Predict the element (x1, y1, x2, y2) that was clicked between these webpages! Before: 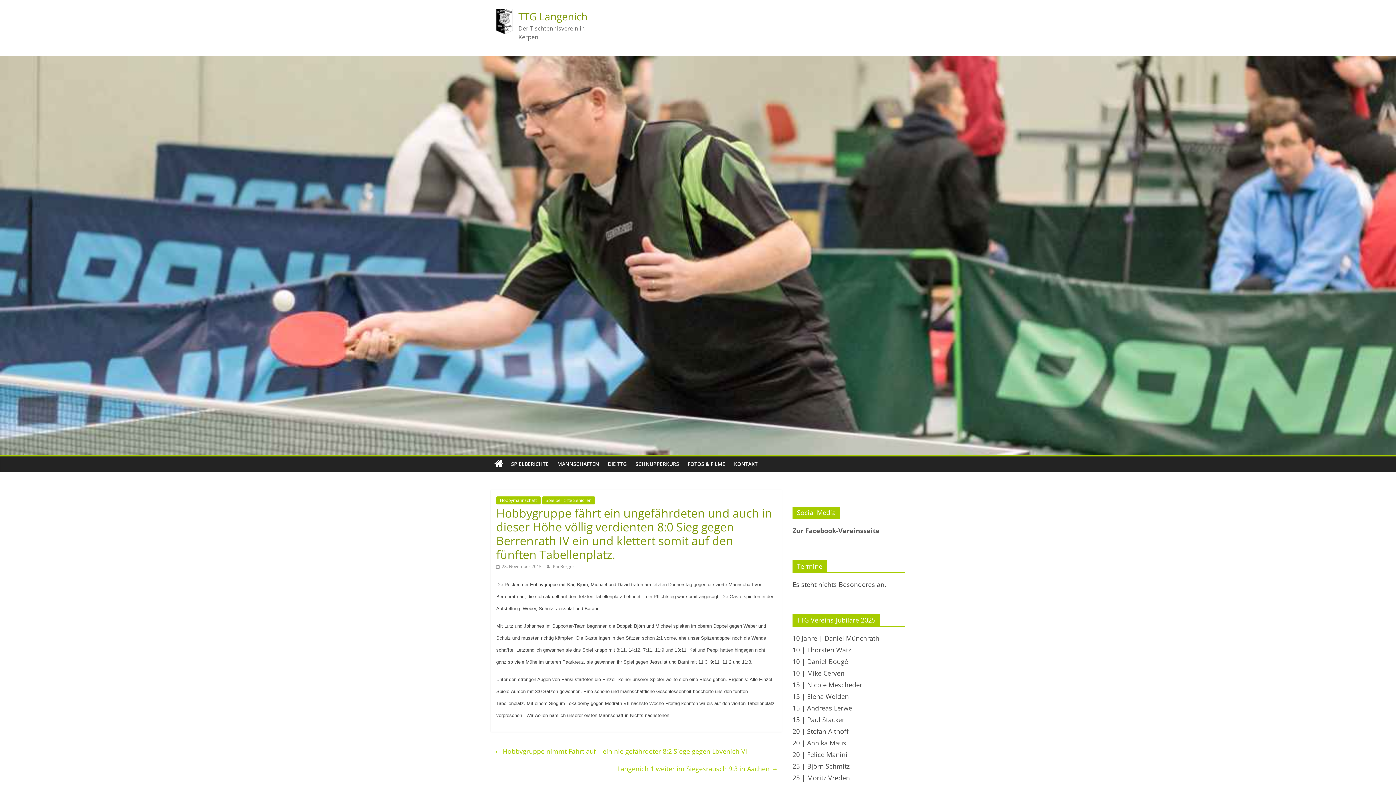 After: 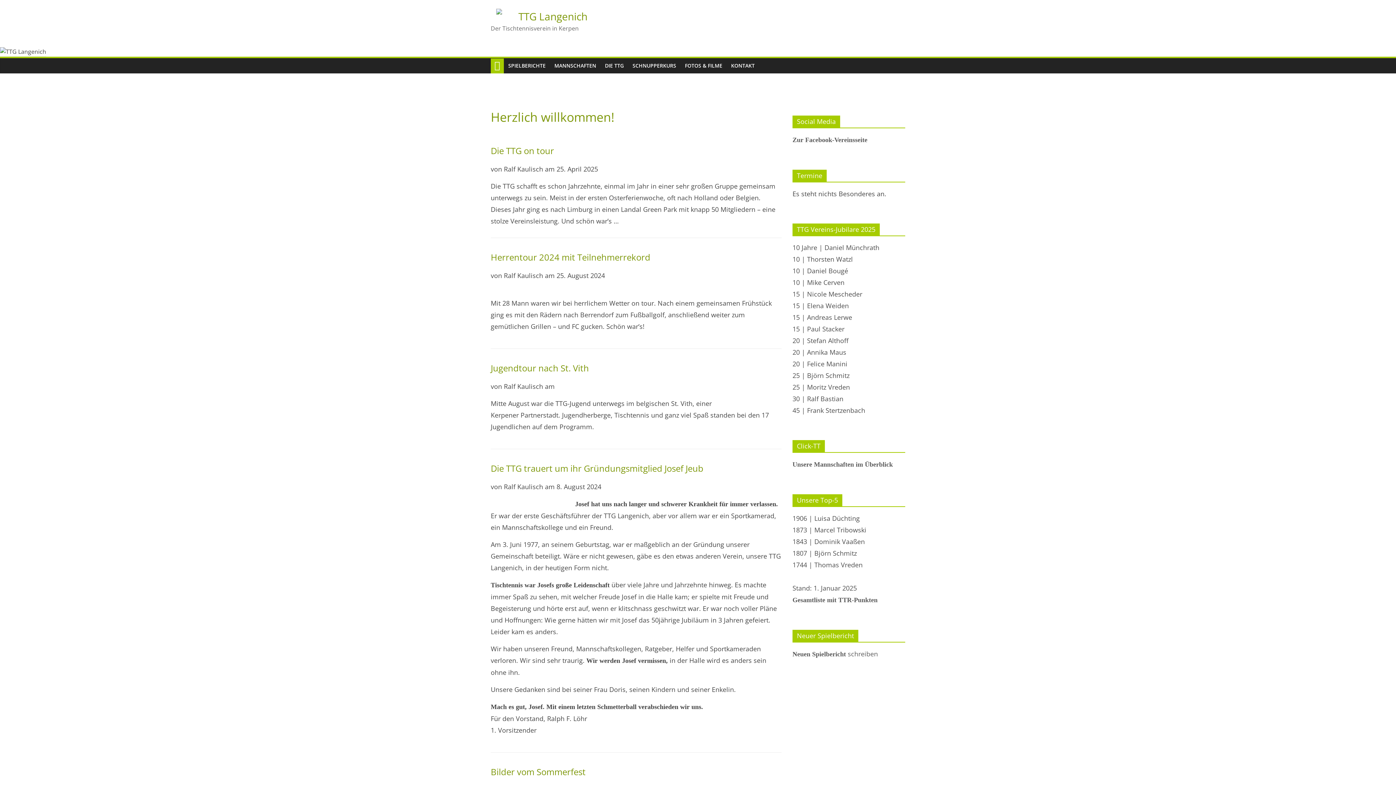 Action: bbox: (490, 456, 506, 472)